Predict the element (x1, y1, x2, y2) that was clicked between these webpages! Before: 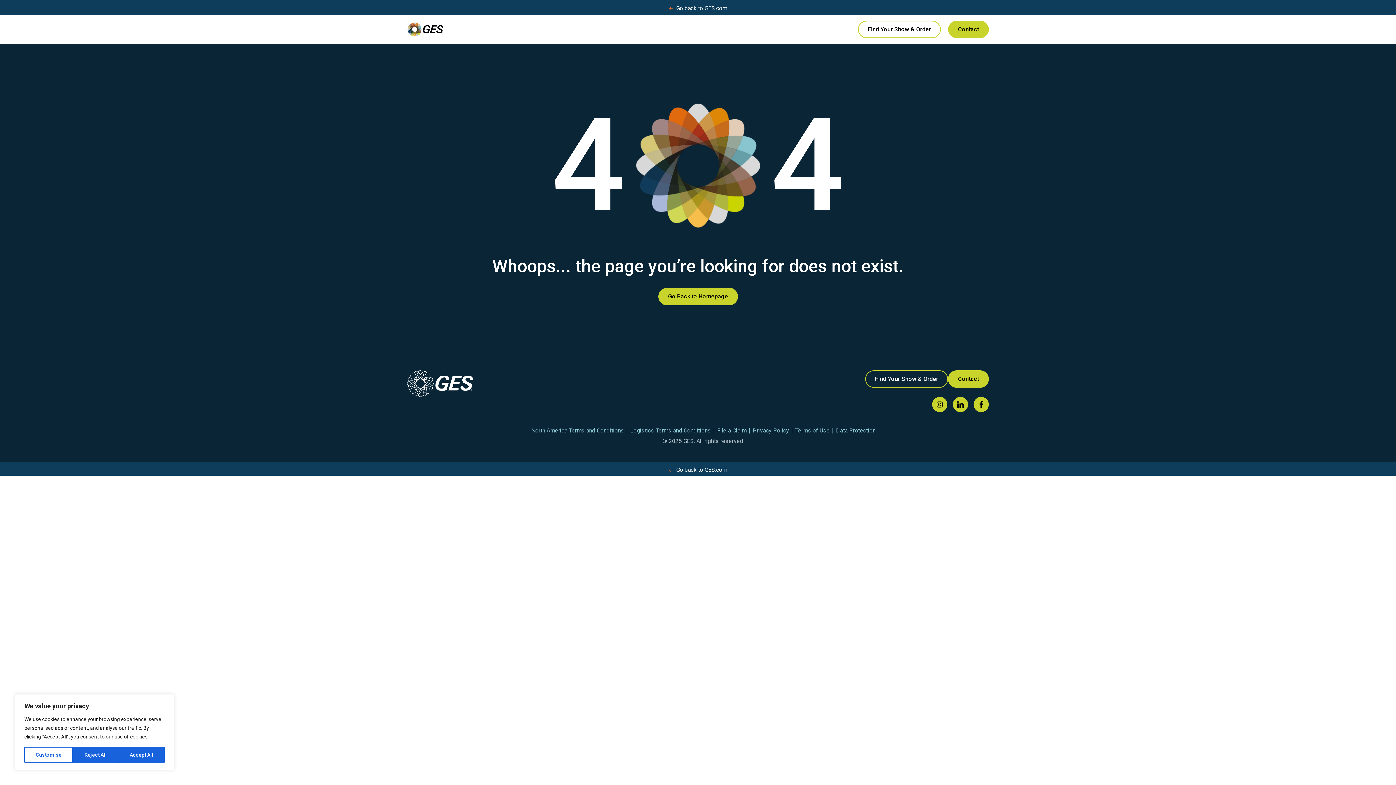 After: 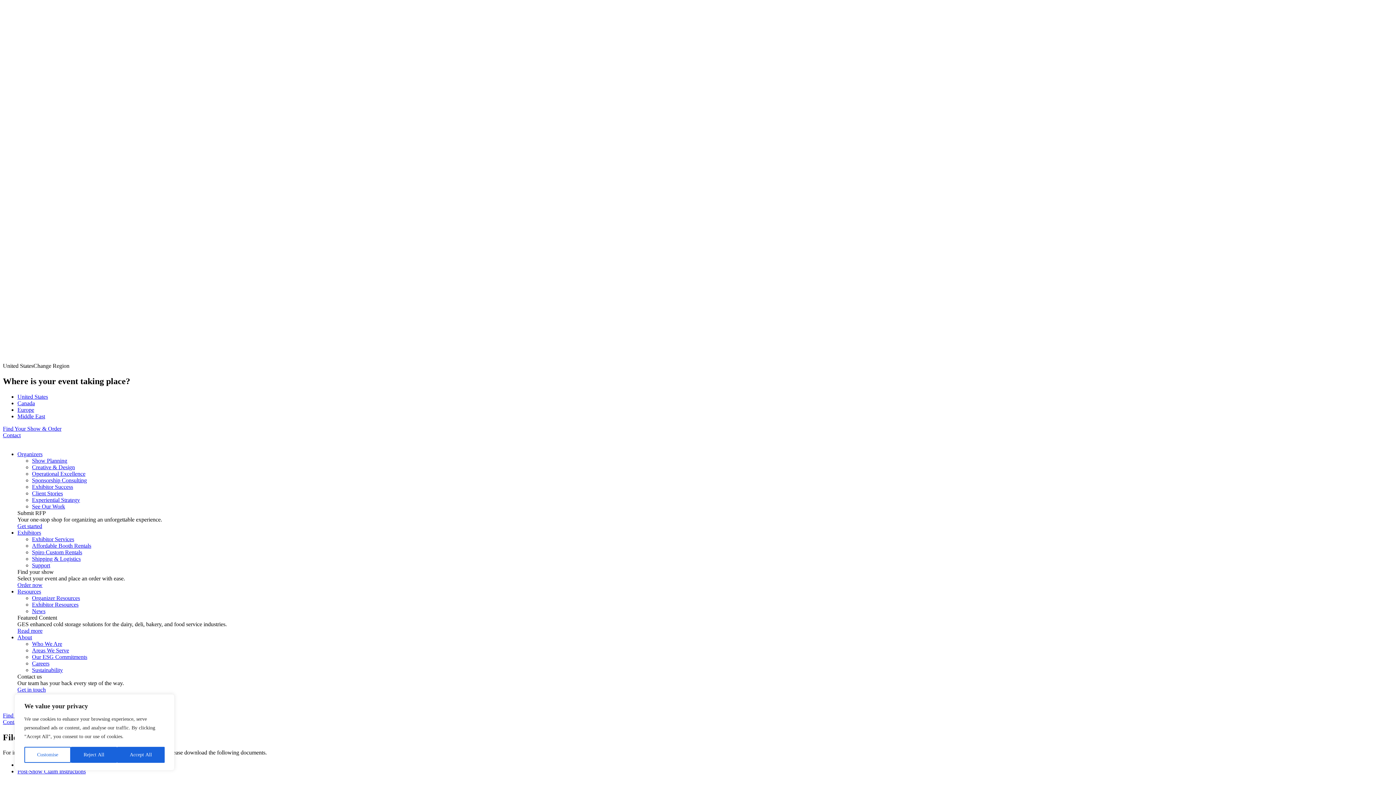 Action: bbox: (717, 426, 746, 435) label: File a Claim